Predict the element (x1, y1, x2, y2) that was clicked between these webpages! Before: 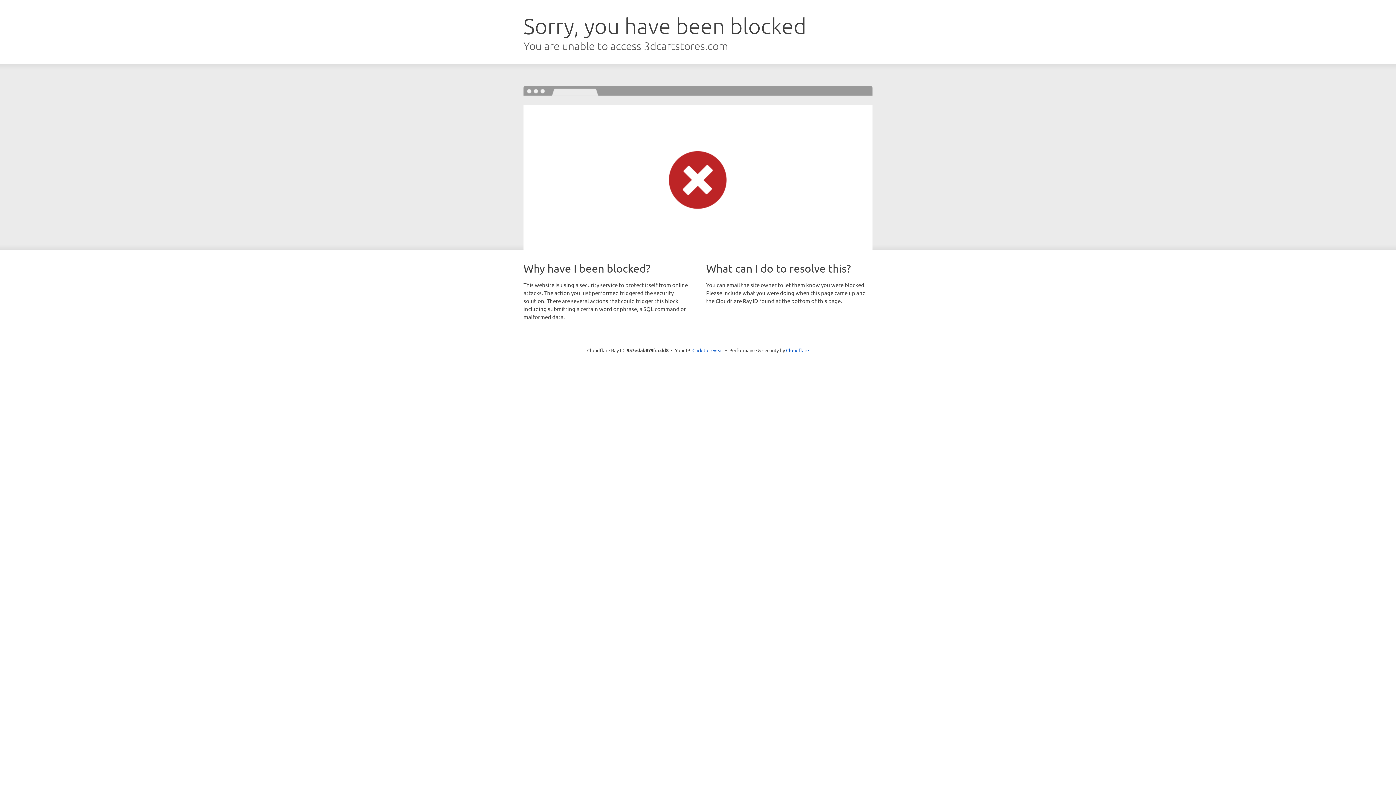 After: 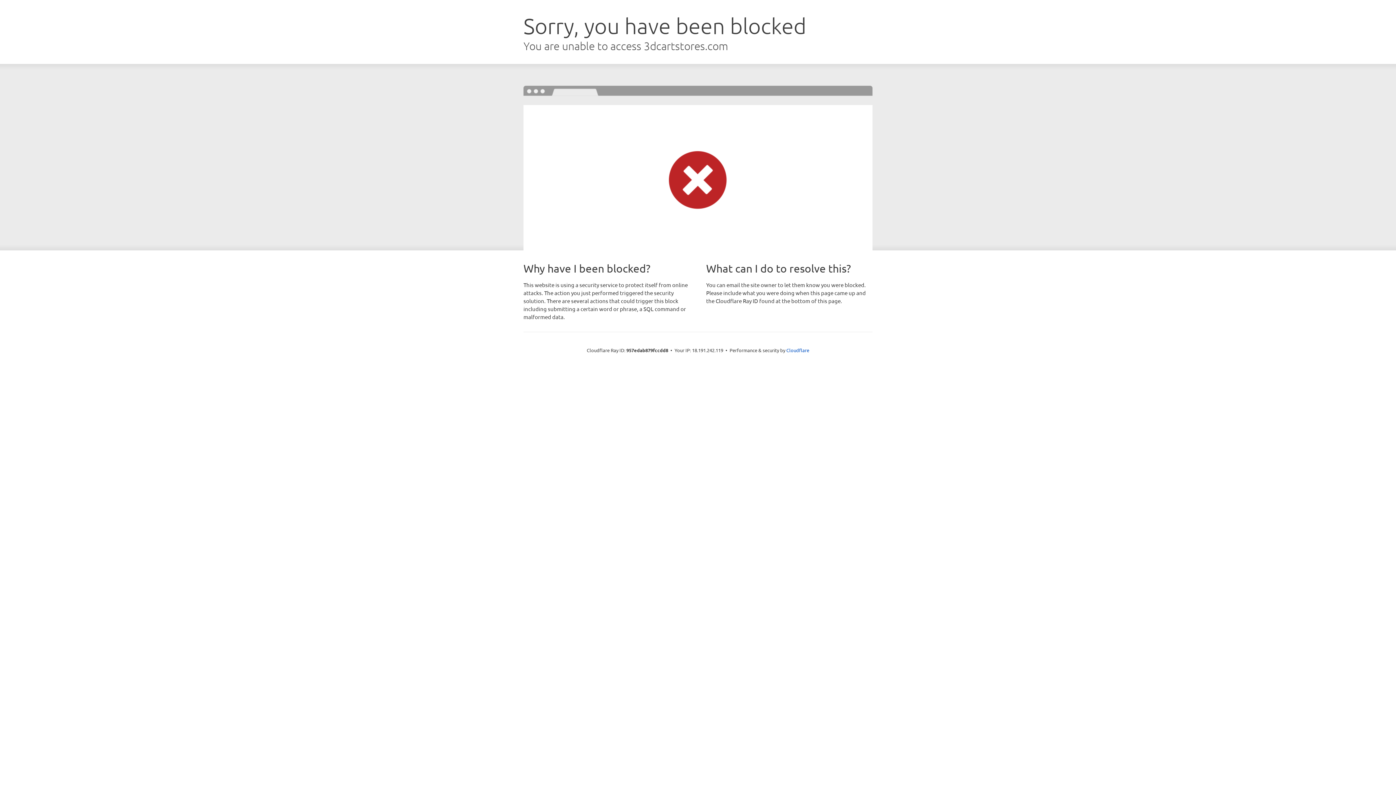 Action: bbox: (692, 346, 723, 353) label: Click to reveal